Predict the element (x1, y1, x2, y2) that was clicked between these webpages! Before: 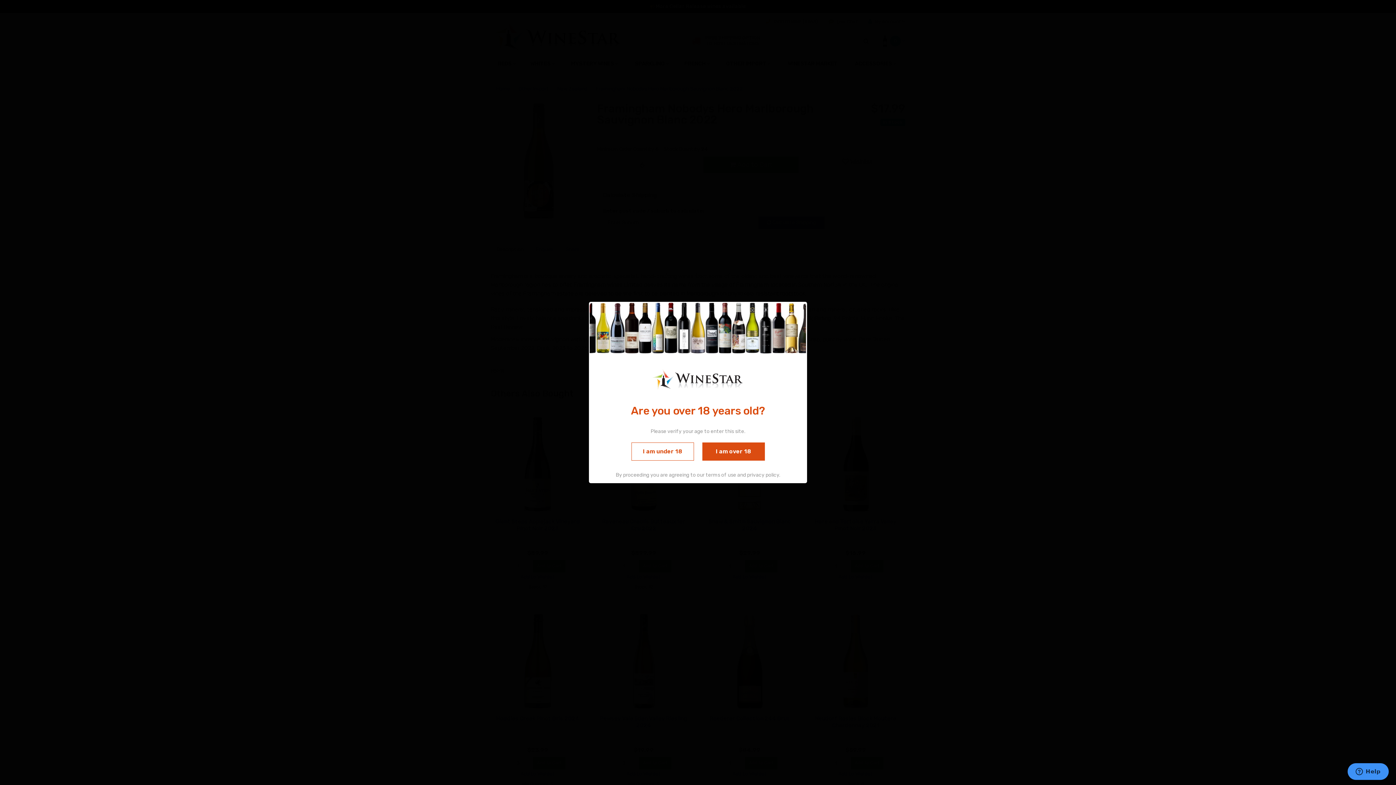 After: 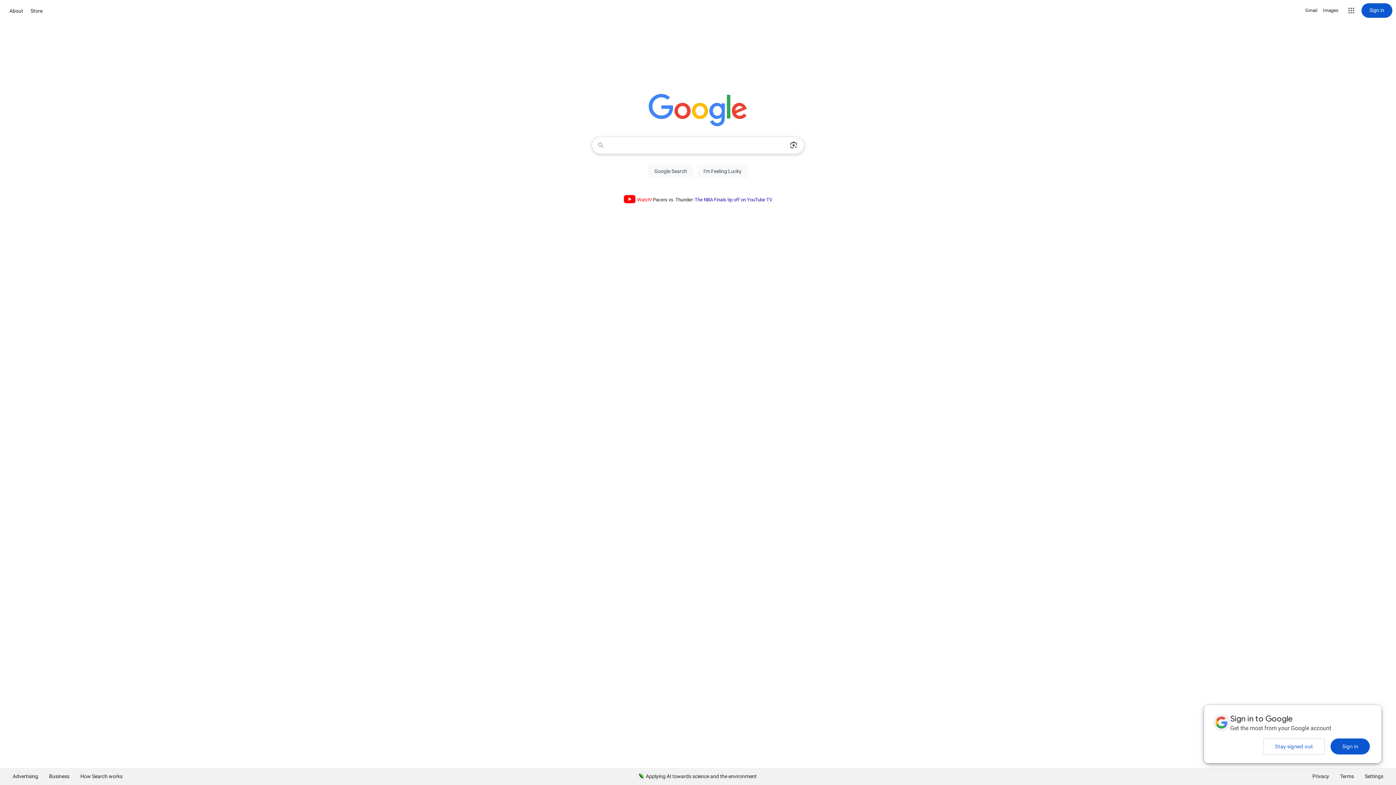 Action: label: I am under 18 bbox: (631, 442, 694, 460)